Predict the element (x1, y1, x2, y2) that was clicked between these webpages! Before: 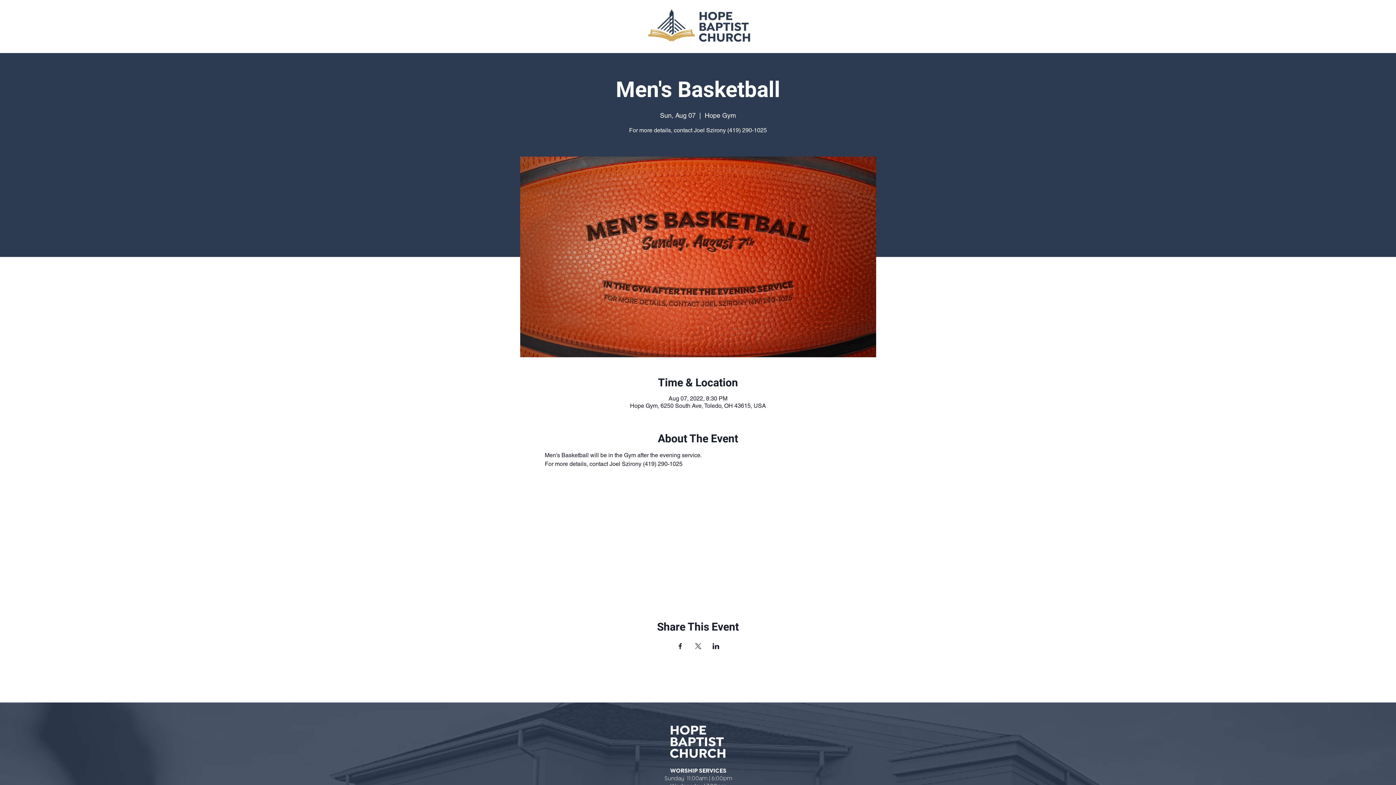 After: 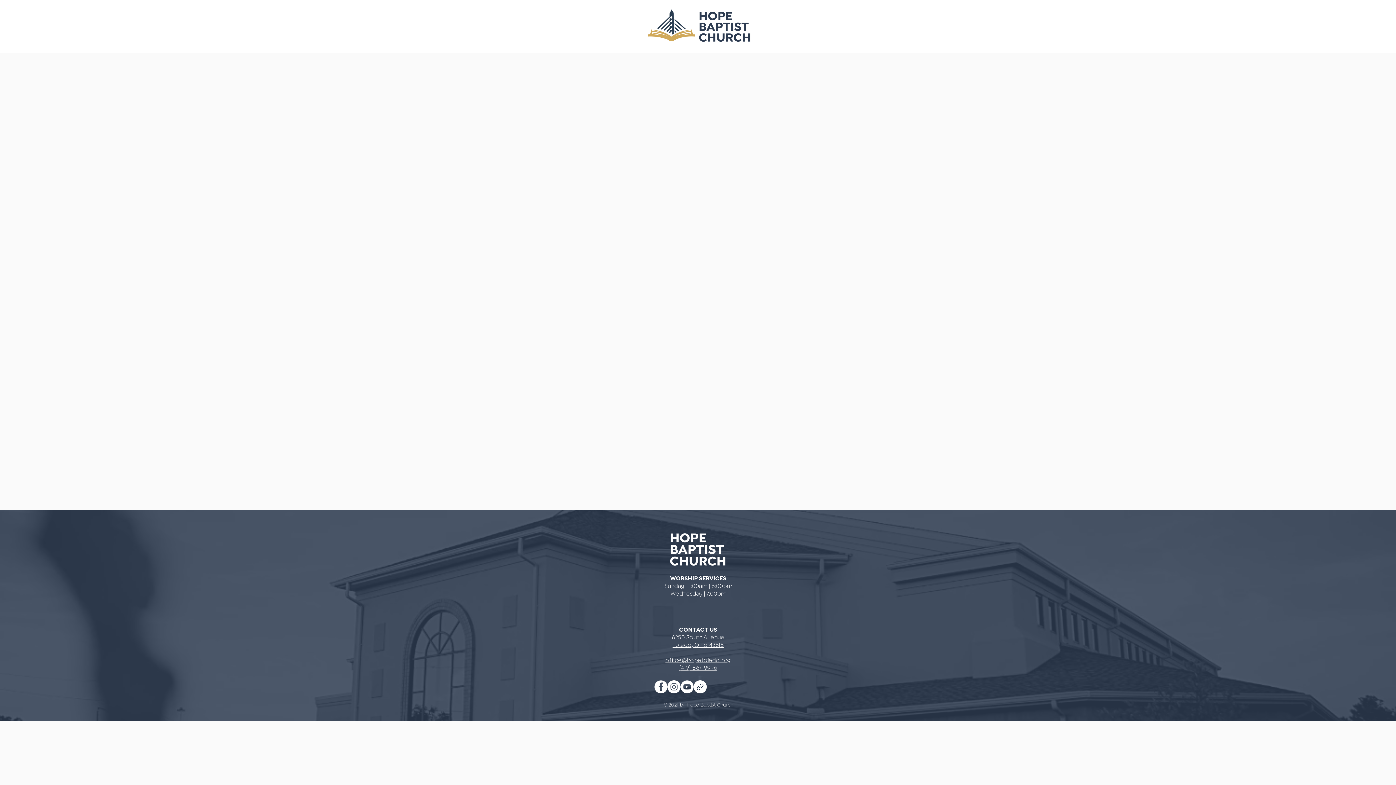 Action: bbox: (645, 9, 697, 43)